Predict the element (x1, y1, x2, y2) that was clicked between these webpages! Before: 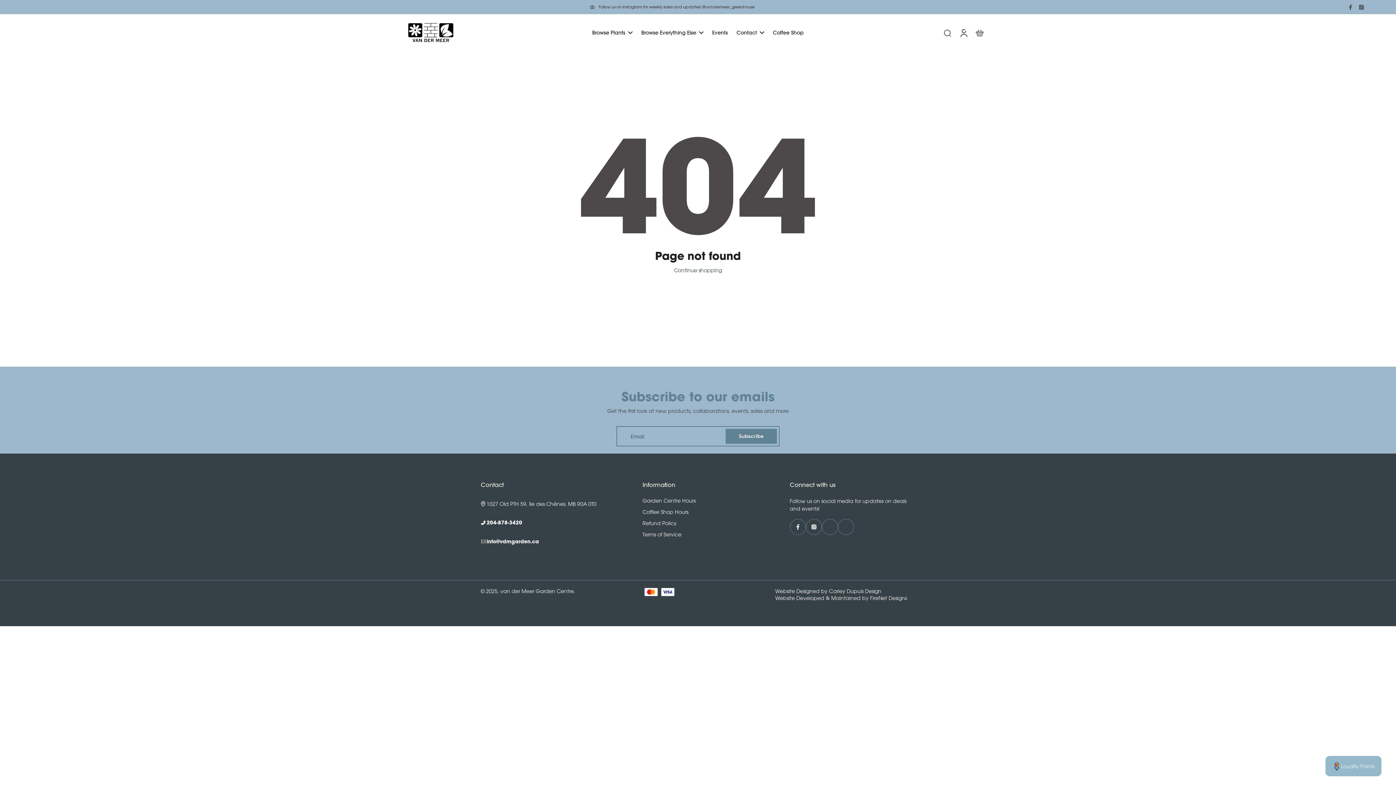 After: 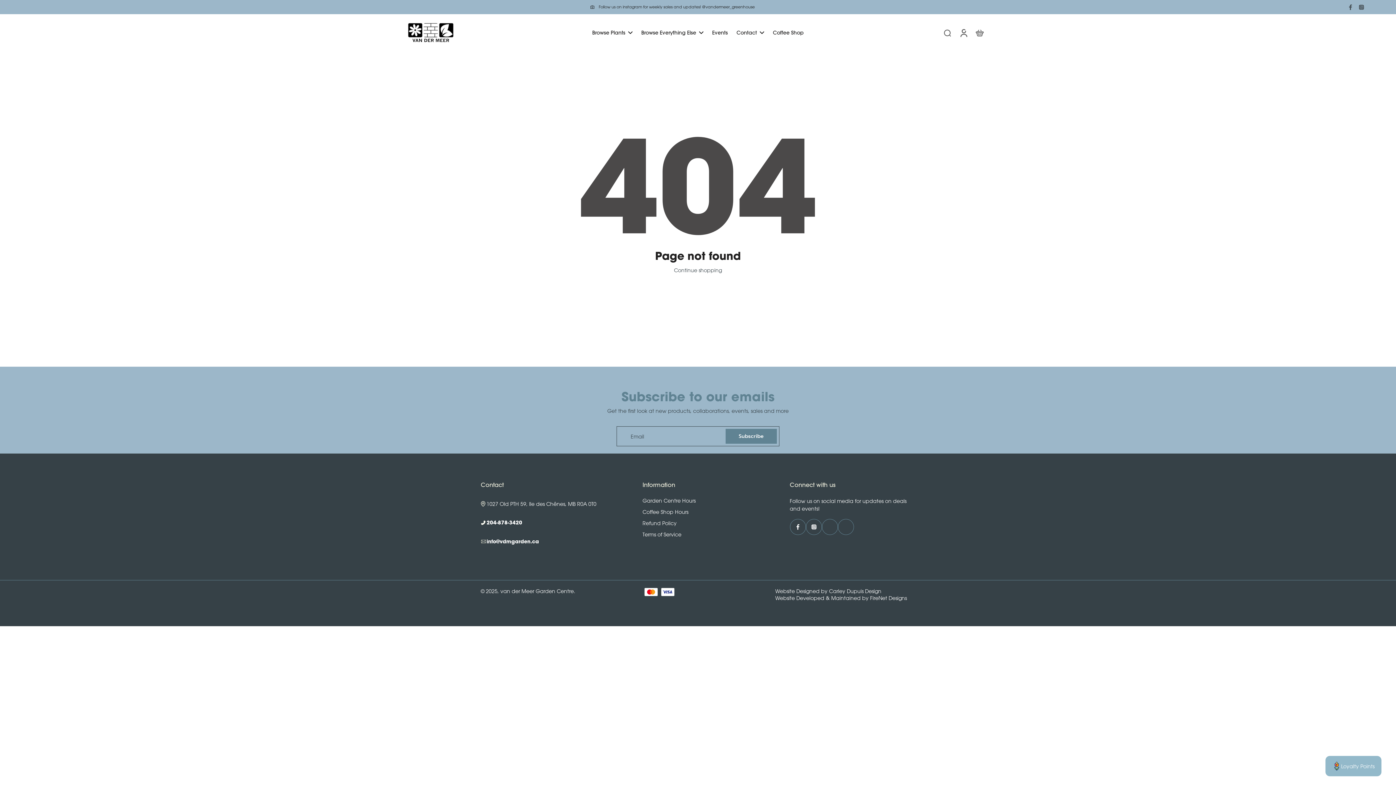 Action: bbox: (822, 519, 838, 535)